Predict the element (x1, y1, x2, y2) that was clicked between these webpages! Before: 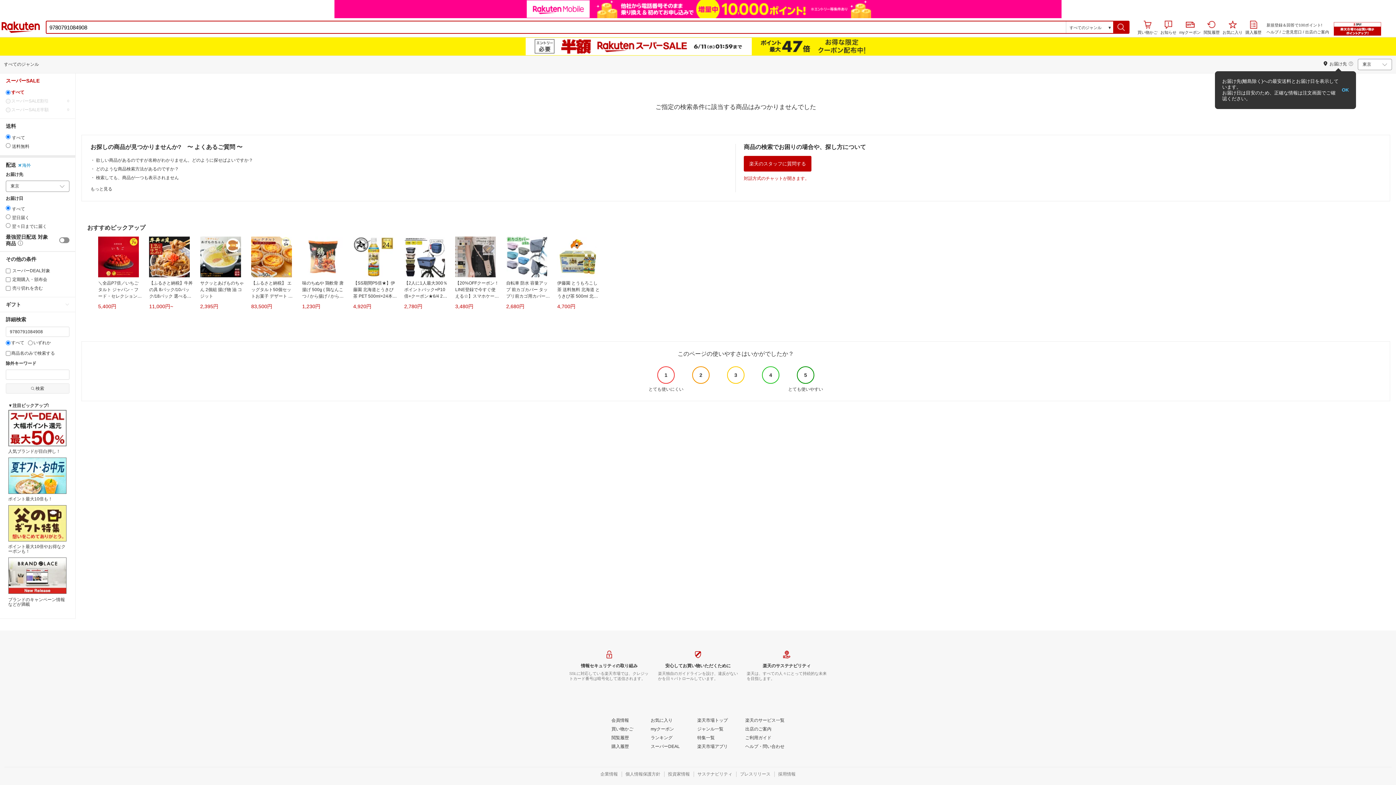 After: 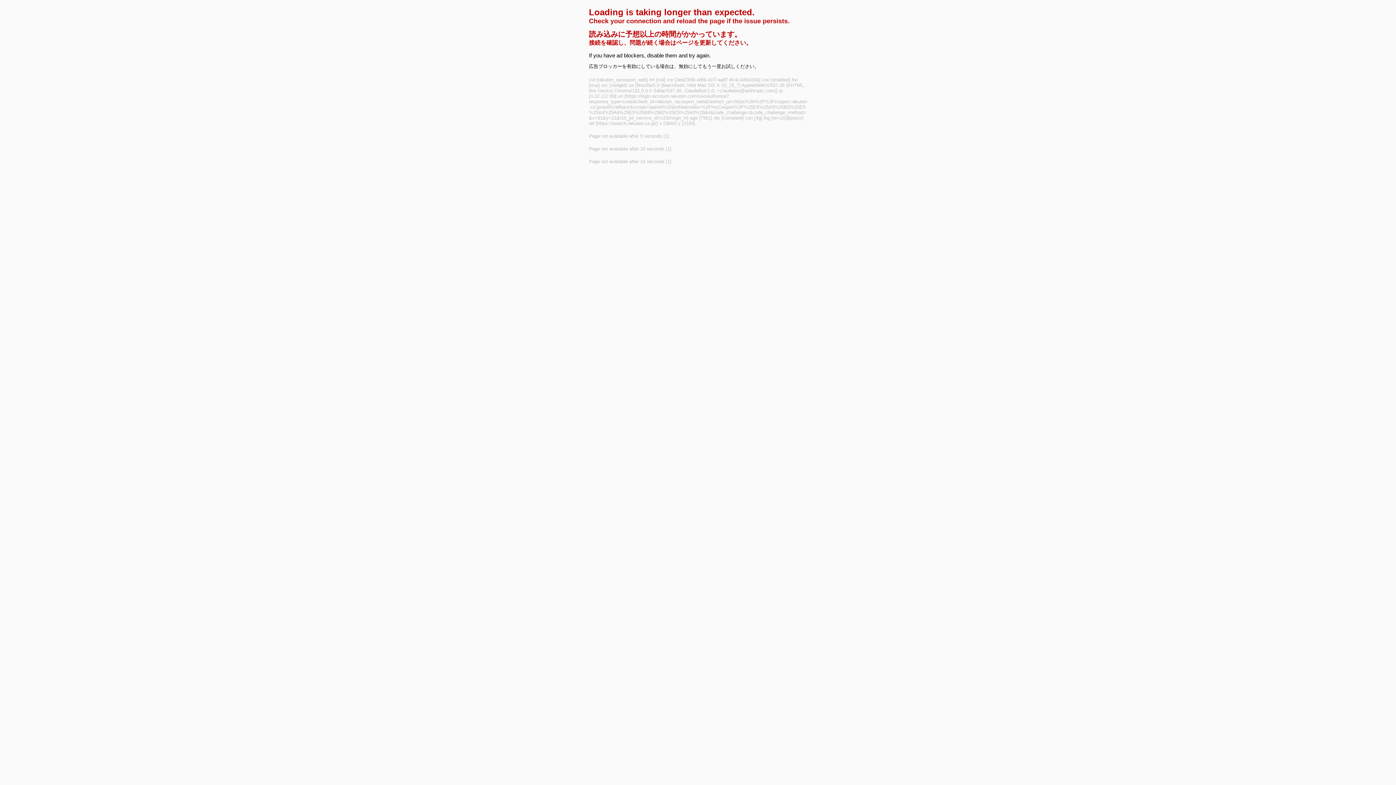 Action: bbox: (1179, 21, 1201, 36) label: myクーポン